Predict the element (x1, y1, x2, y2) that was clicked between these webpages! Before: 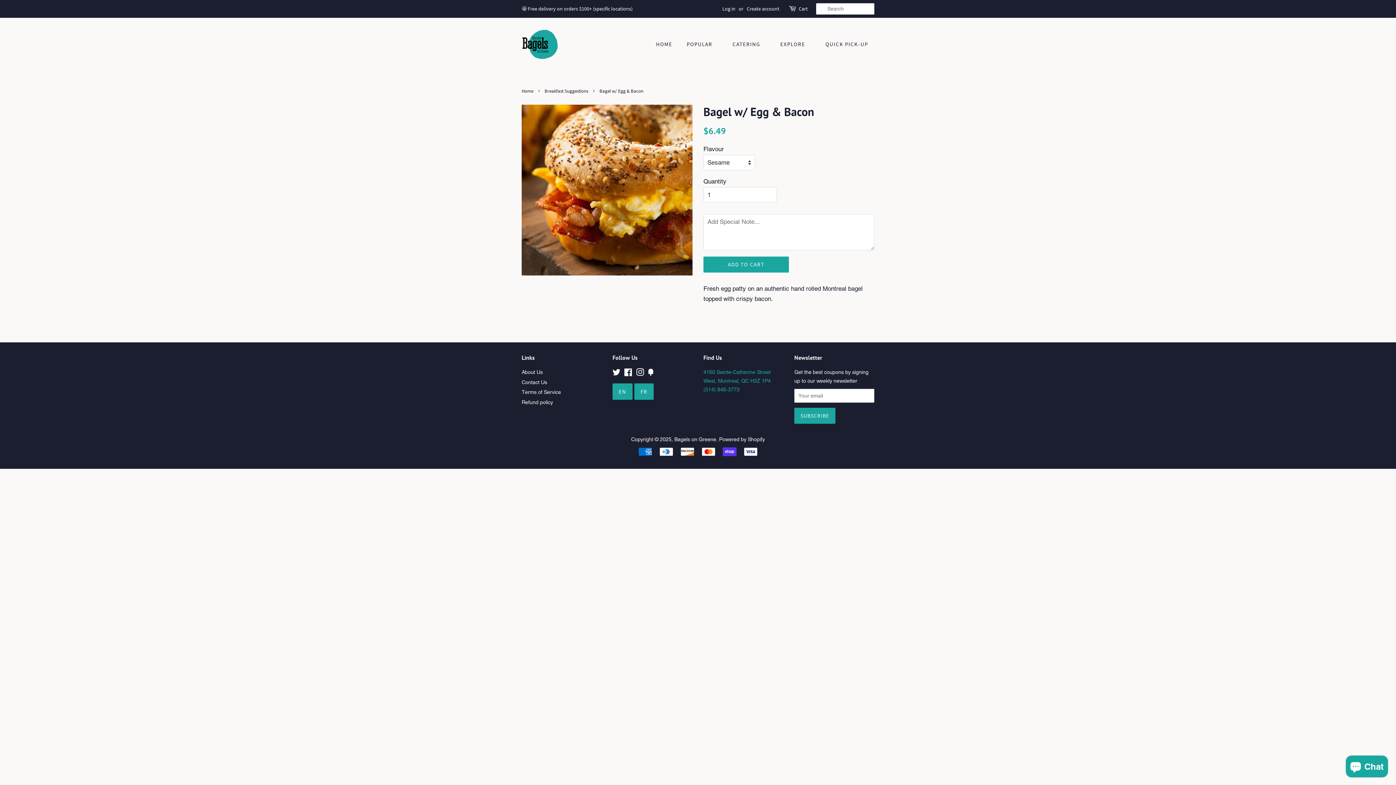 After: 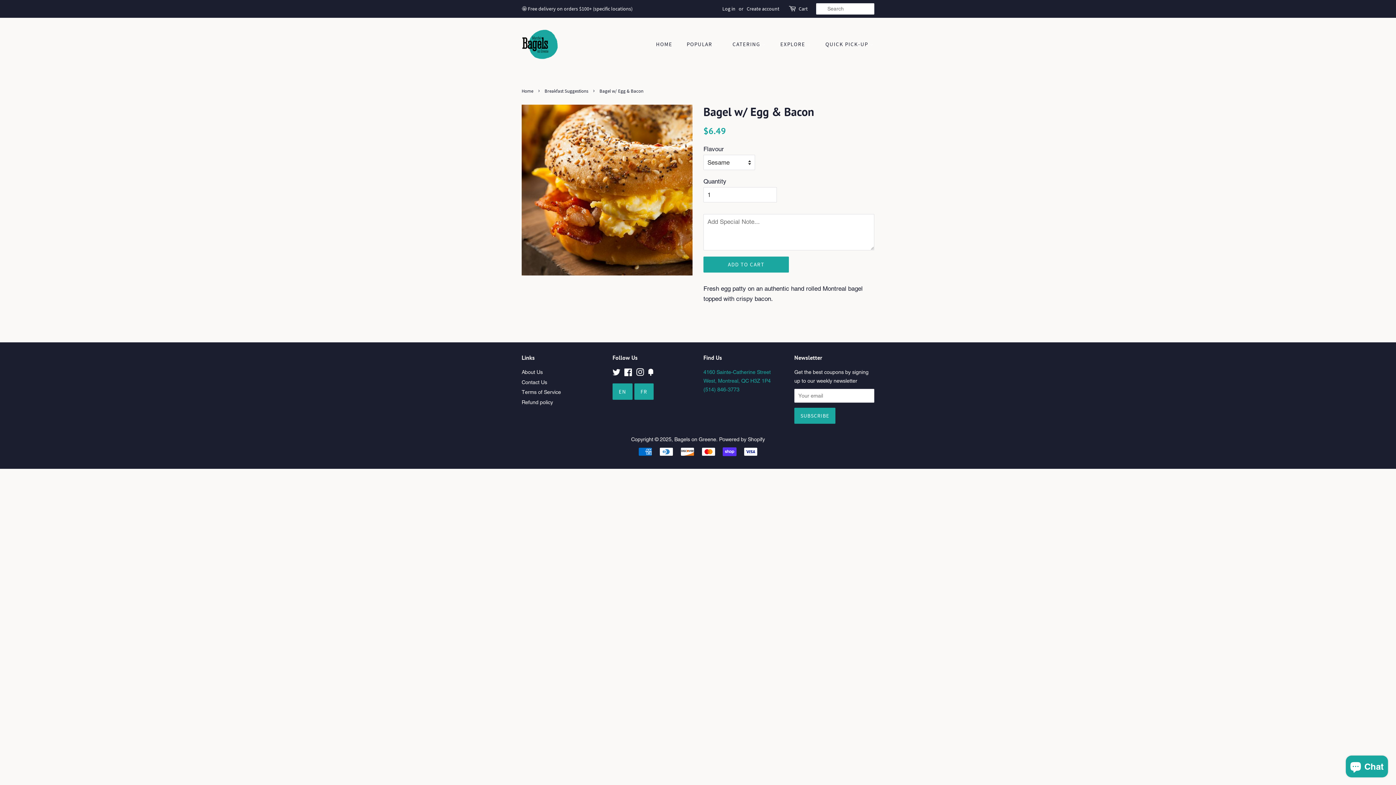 Action: bbox: (612, 370, 620, 376) label: Twitter